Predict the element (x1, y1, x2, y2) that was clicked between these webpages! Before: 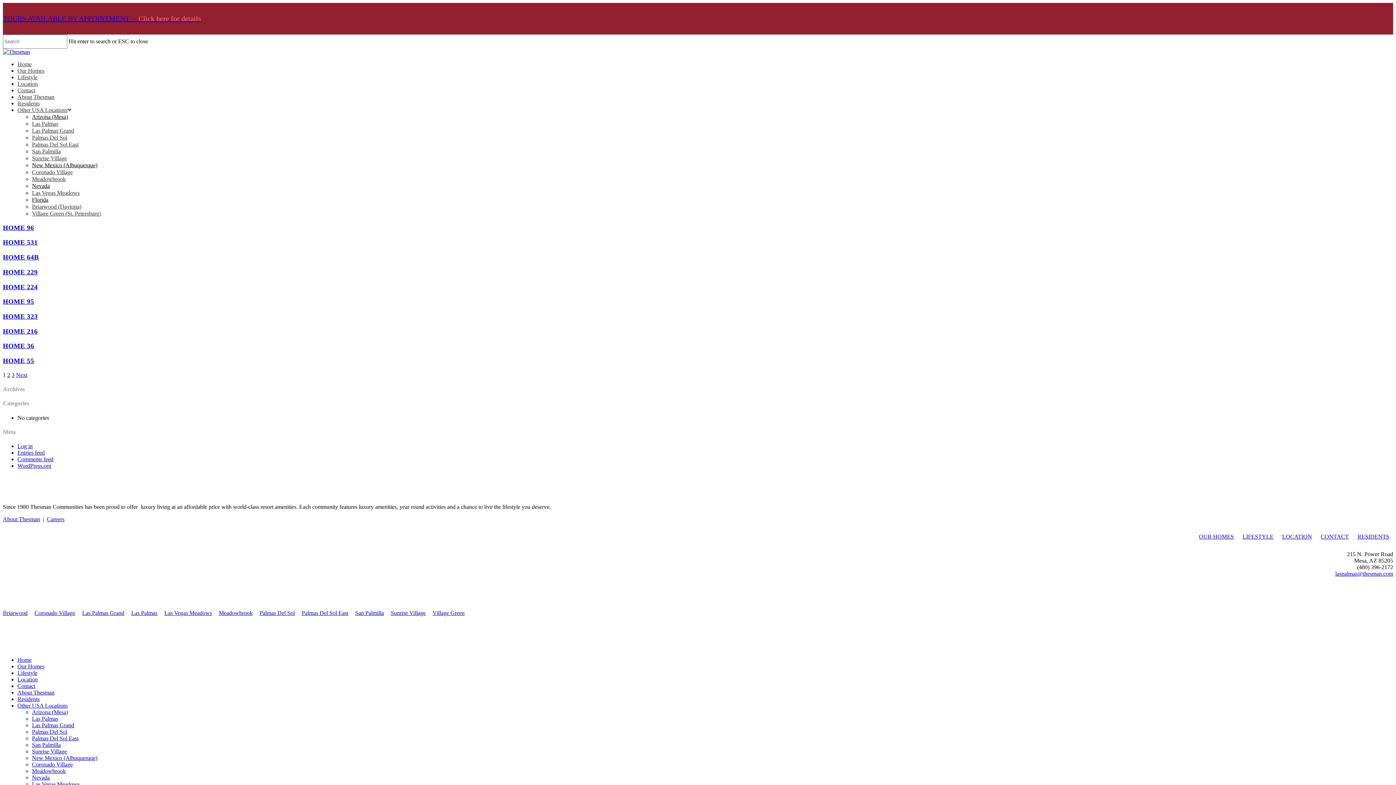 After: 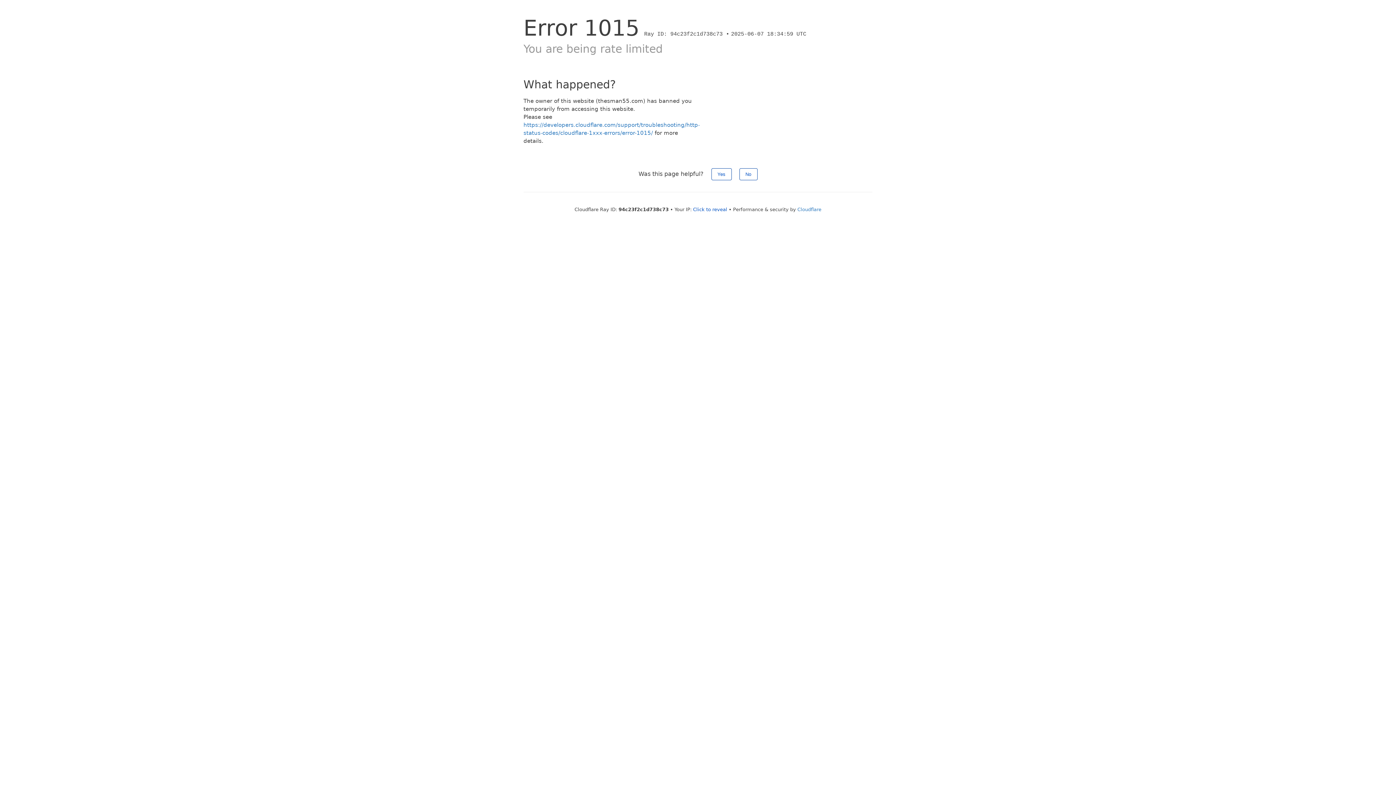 Action: bbox: (16, 371, 27, 378) label: Next